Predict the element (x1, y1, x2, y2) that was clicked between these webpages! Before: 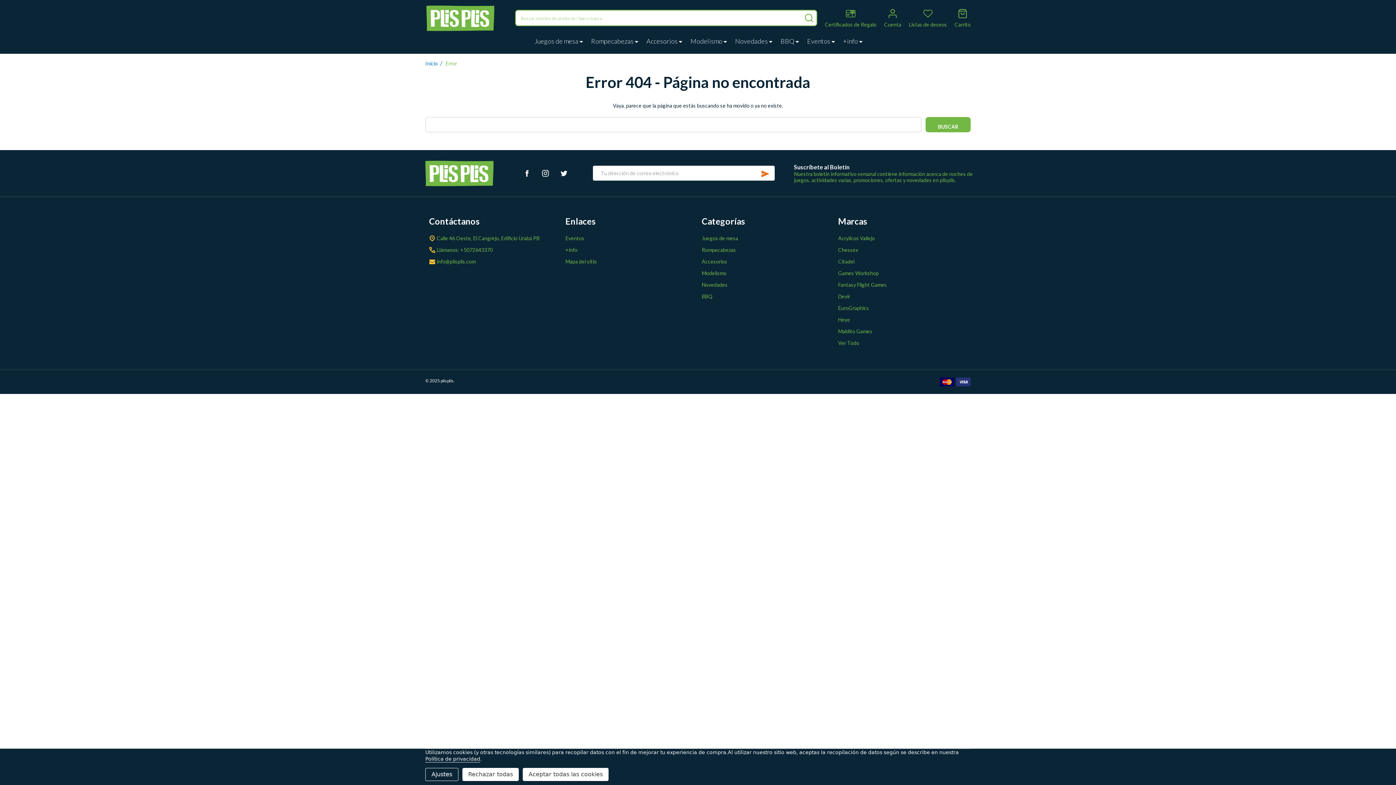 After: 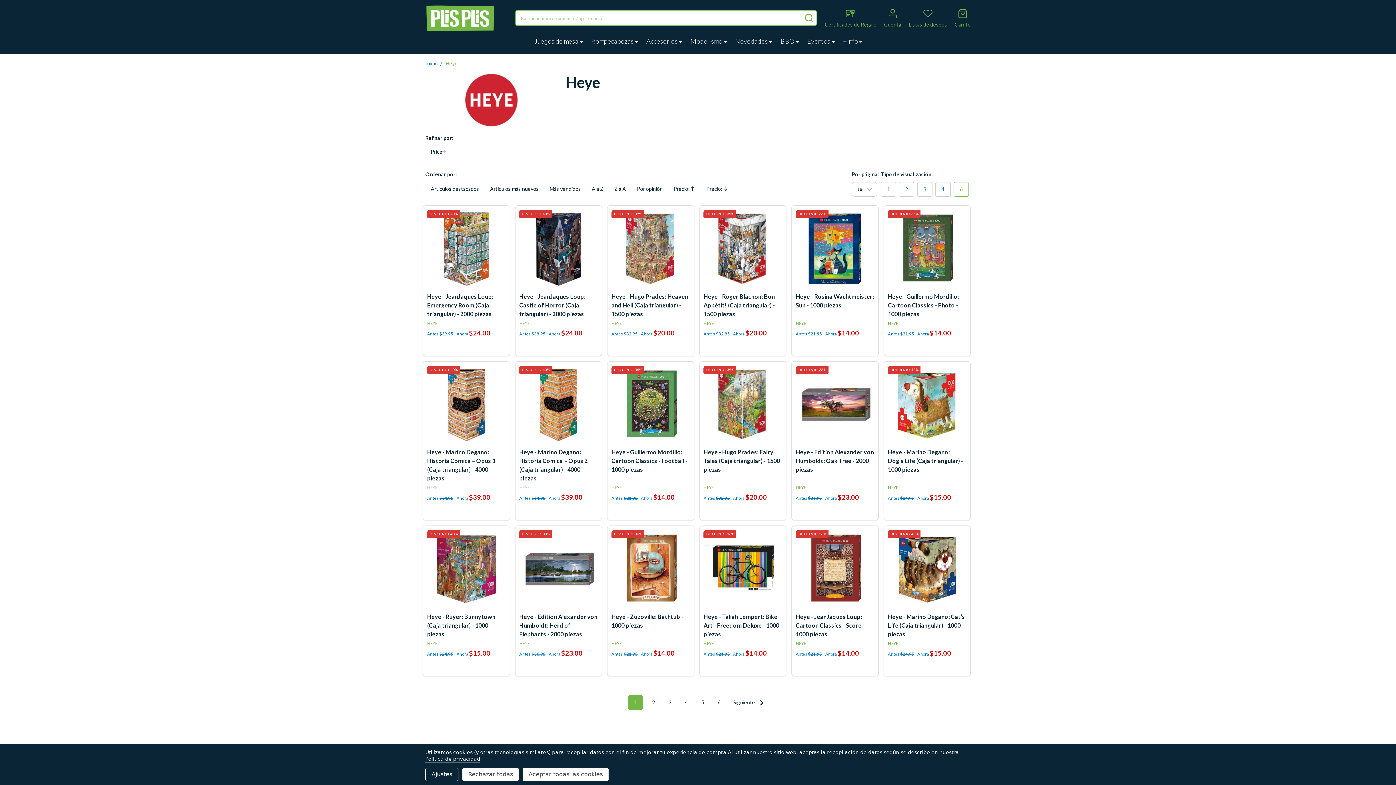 Action: label: Heye bbox: (838, 316, 850, 323)